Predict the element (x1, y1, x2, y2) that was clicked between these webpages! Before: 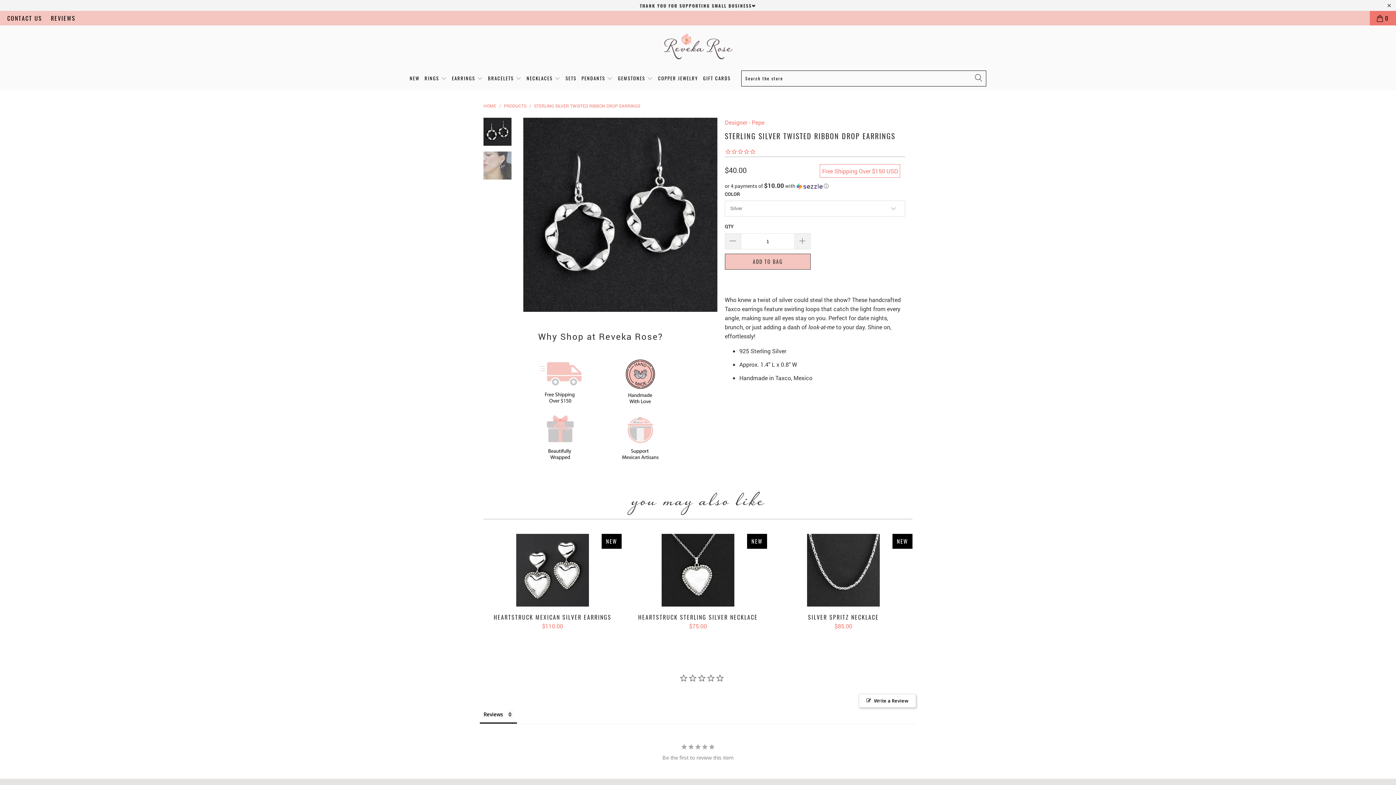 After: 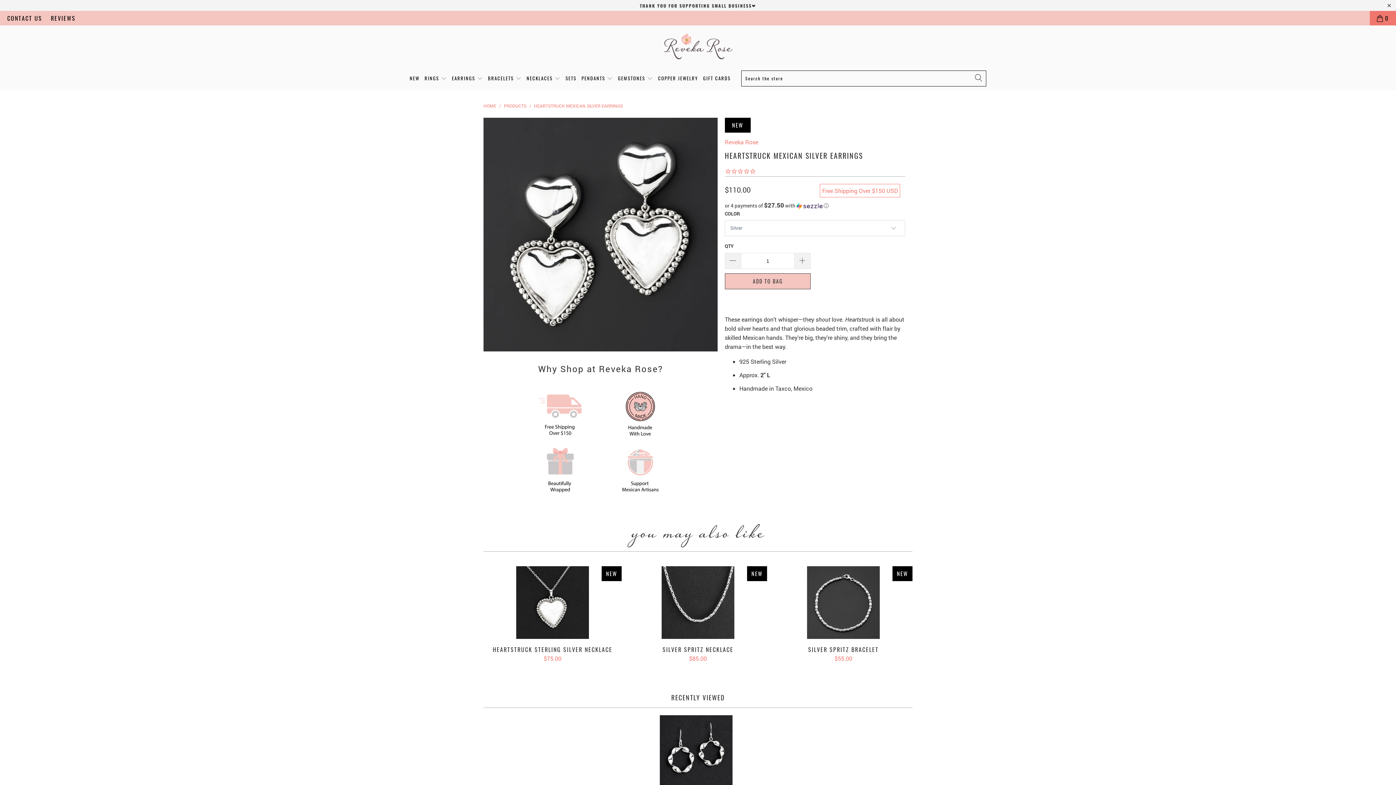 Action: bbox: (483, 534, 621, 606) label: Heartstruck Mexican Silver Earrings